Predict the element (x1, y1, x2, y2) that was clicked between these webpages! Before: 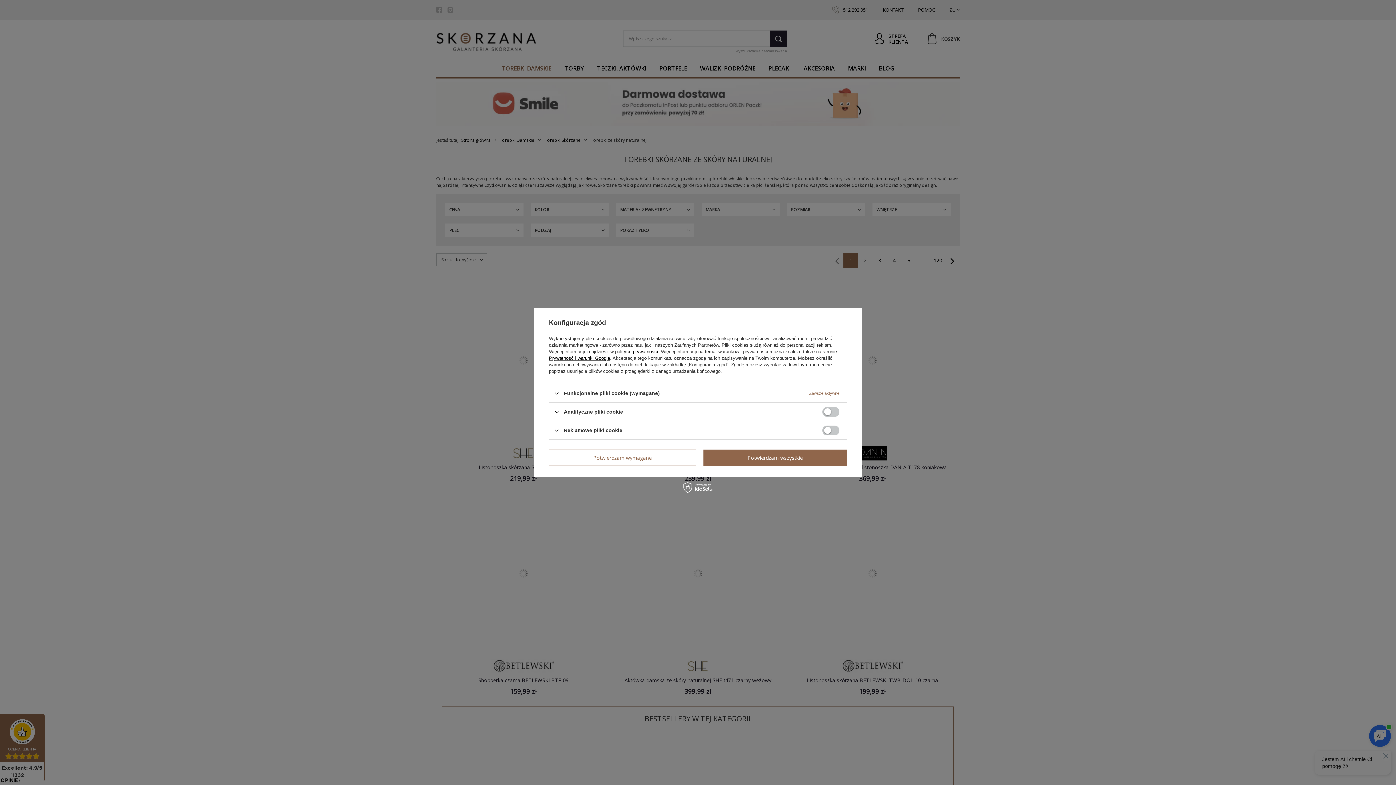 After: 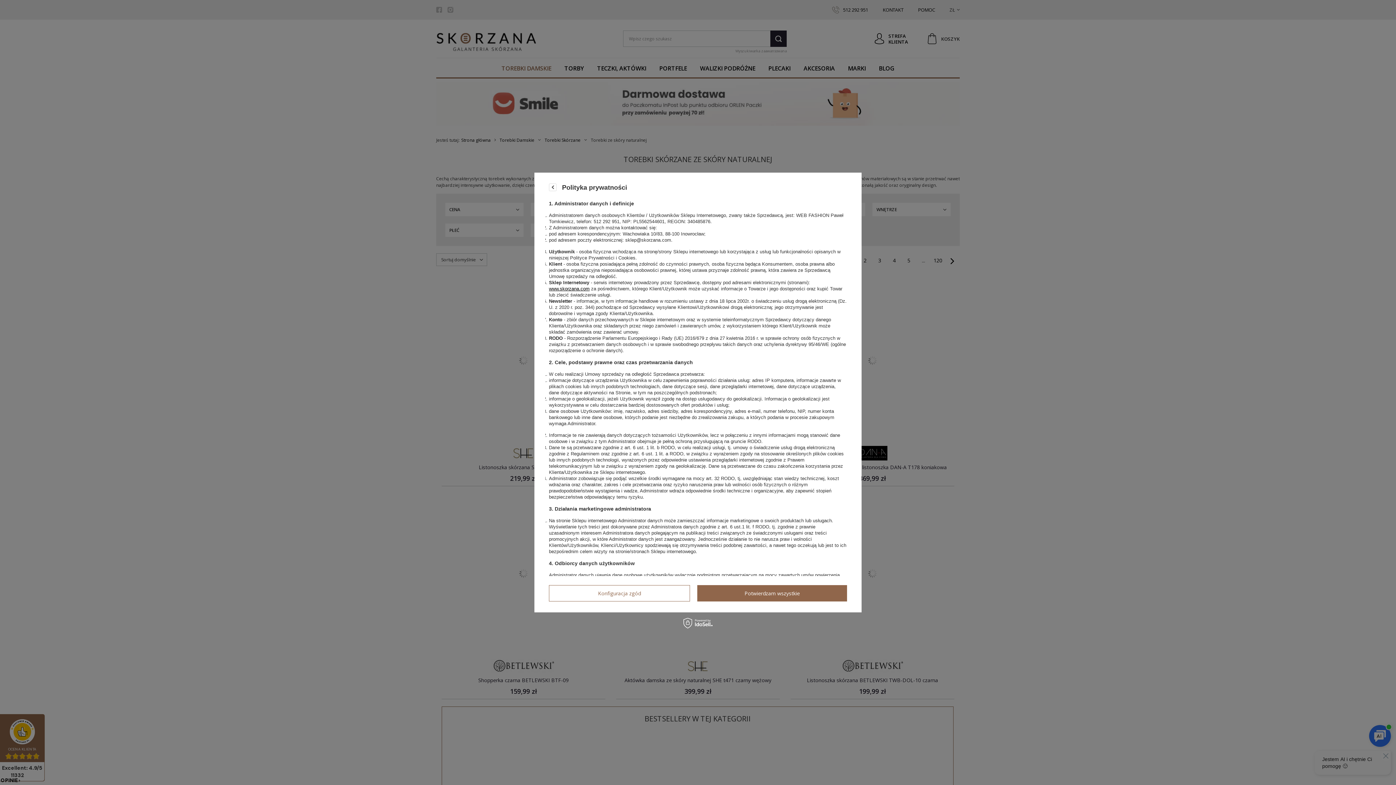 Action: label: polityce prywatności bbox: (615, 349, 658, 354)